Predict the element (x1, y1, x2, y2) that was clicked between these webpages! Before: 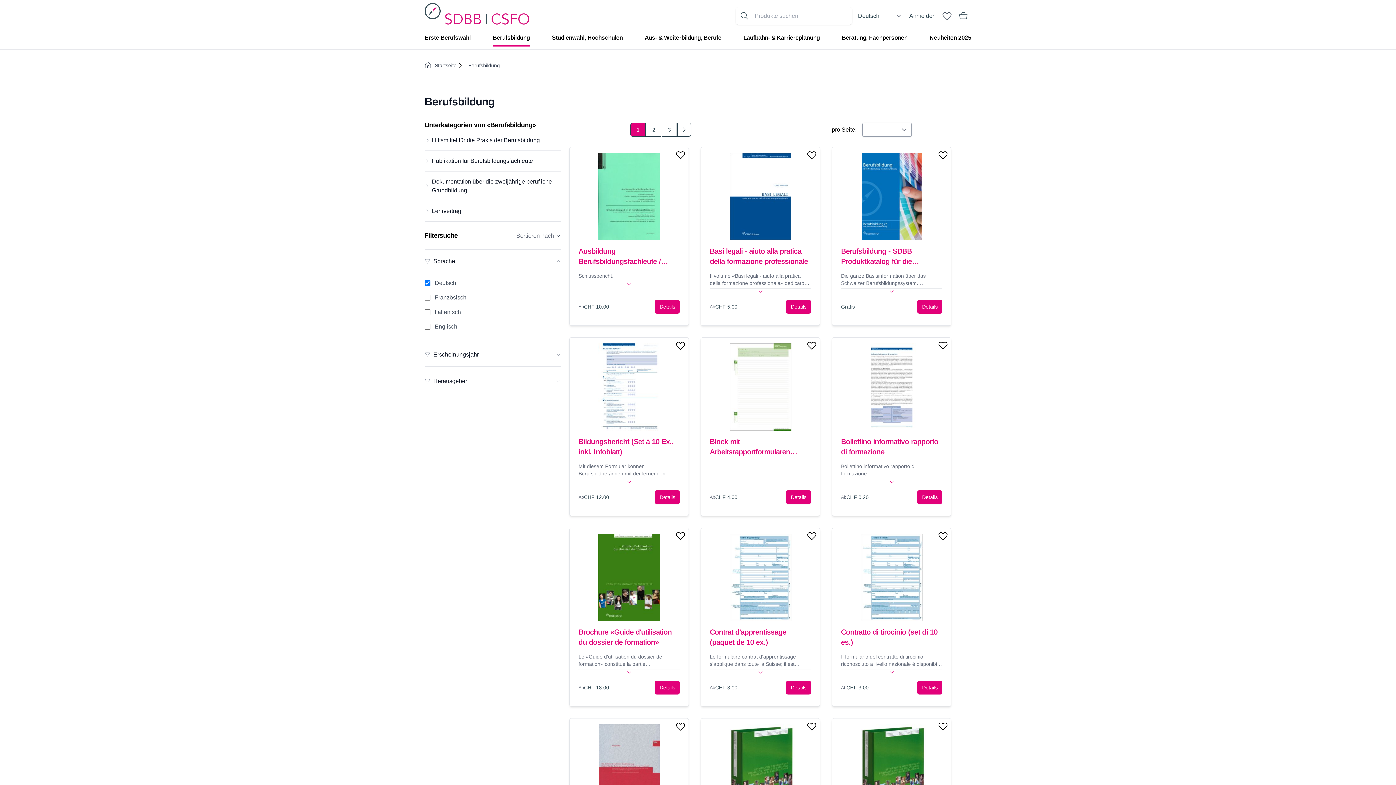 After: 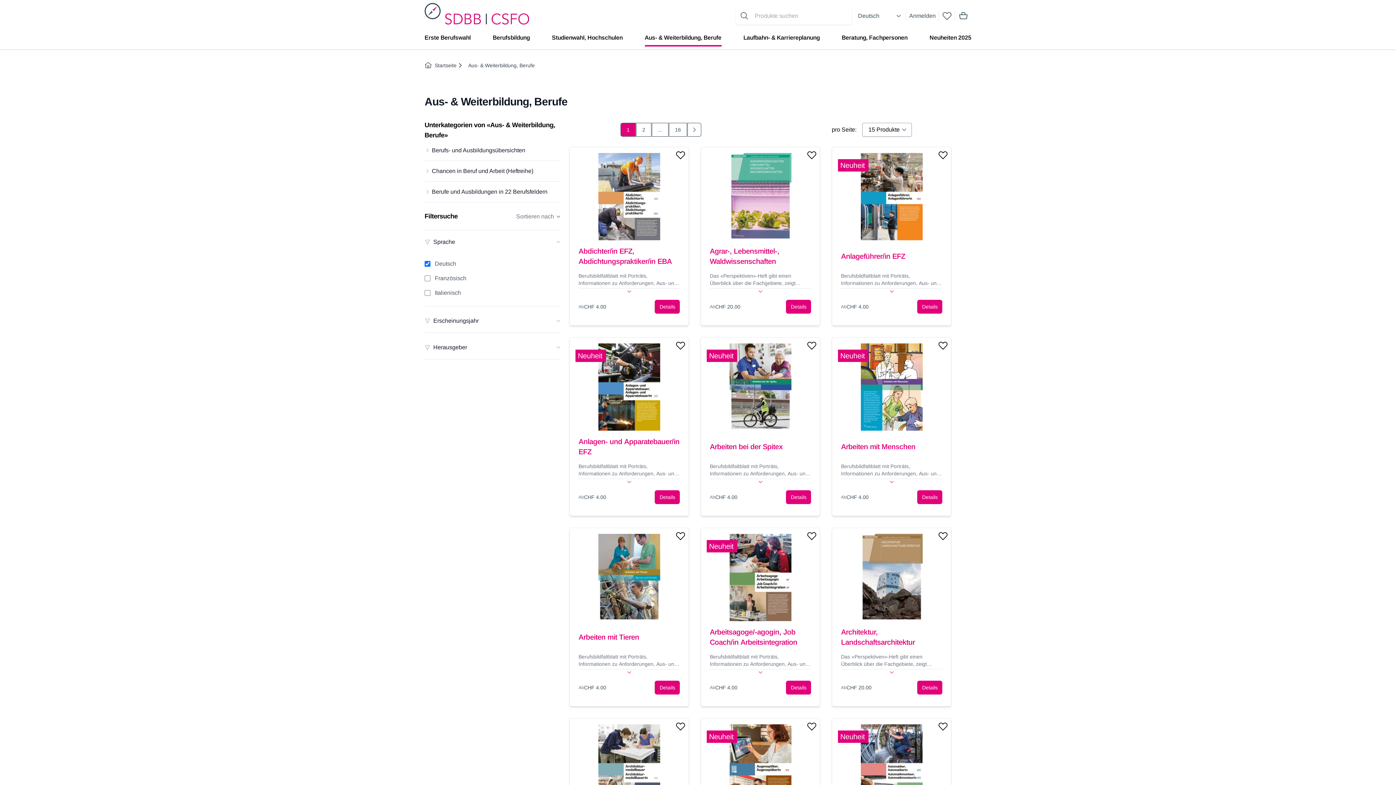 Action: bbox: (644, 30, 721, 46) label: Aus- & Weiterbildung, Berufe